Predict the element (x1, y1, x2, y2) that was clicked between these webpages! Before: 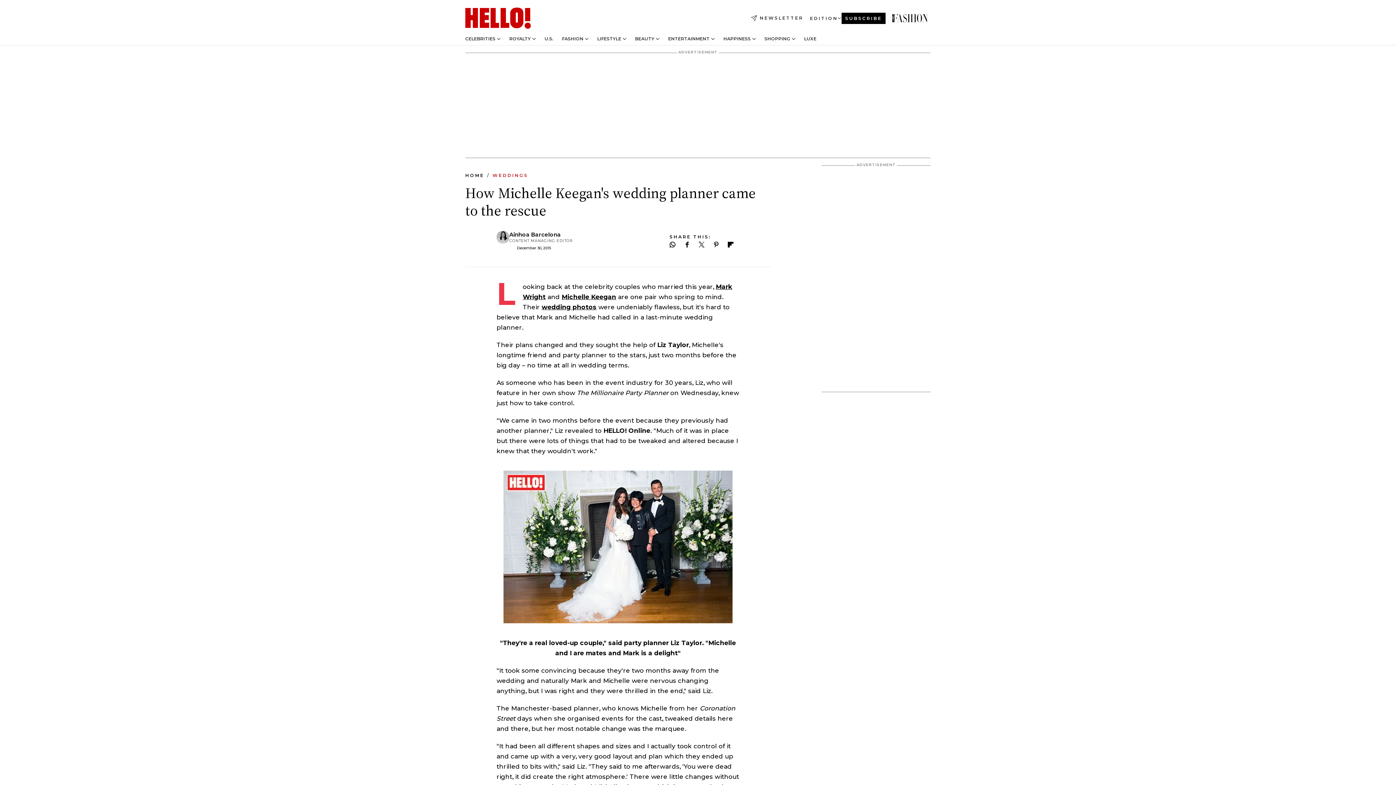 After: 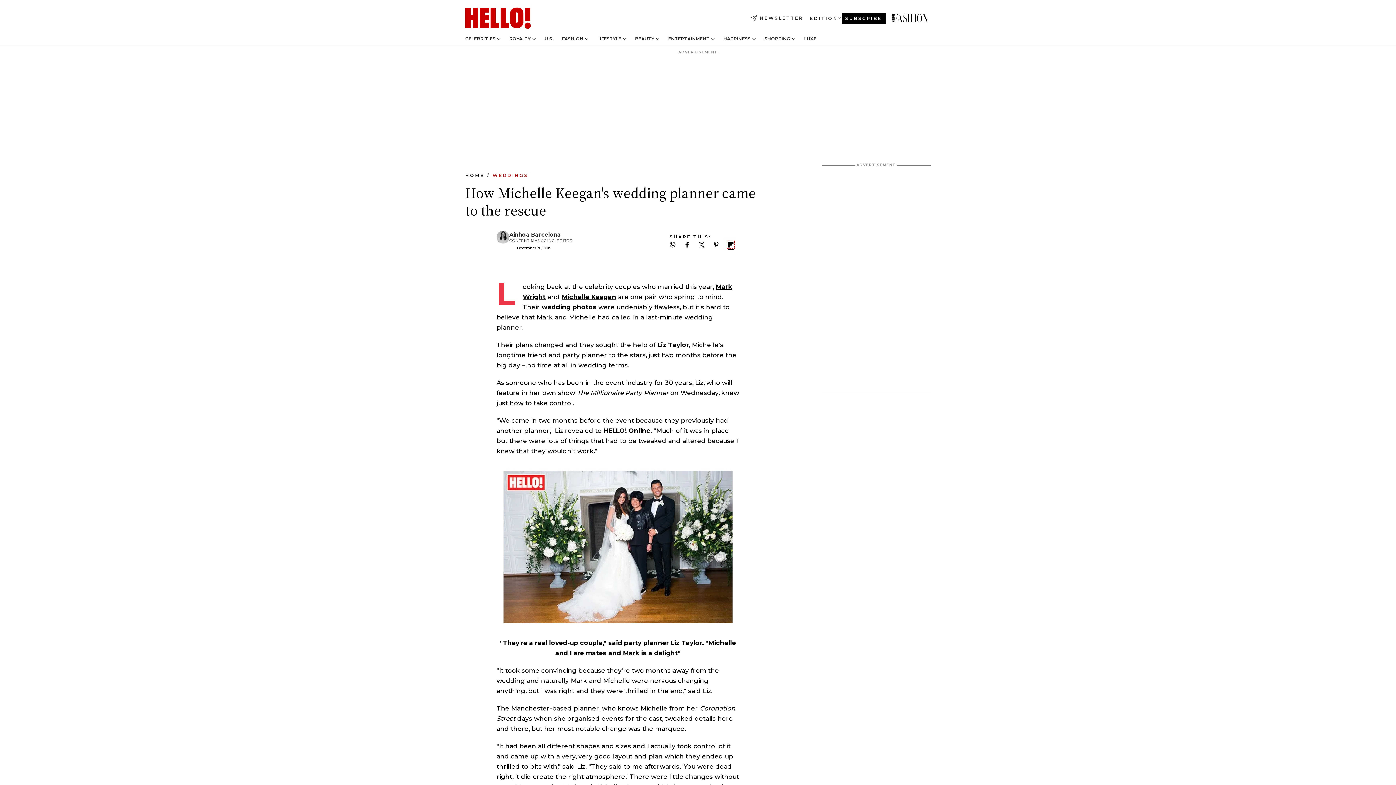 Action: bbox: (728, 241, 733, 247)